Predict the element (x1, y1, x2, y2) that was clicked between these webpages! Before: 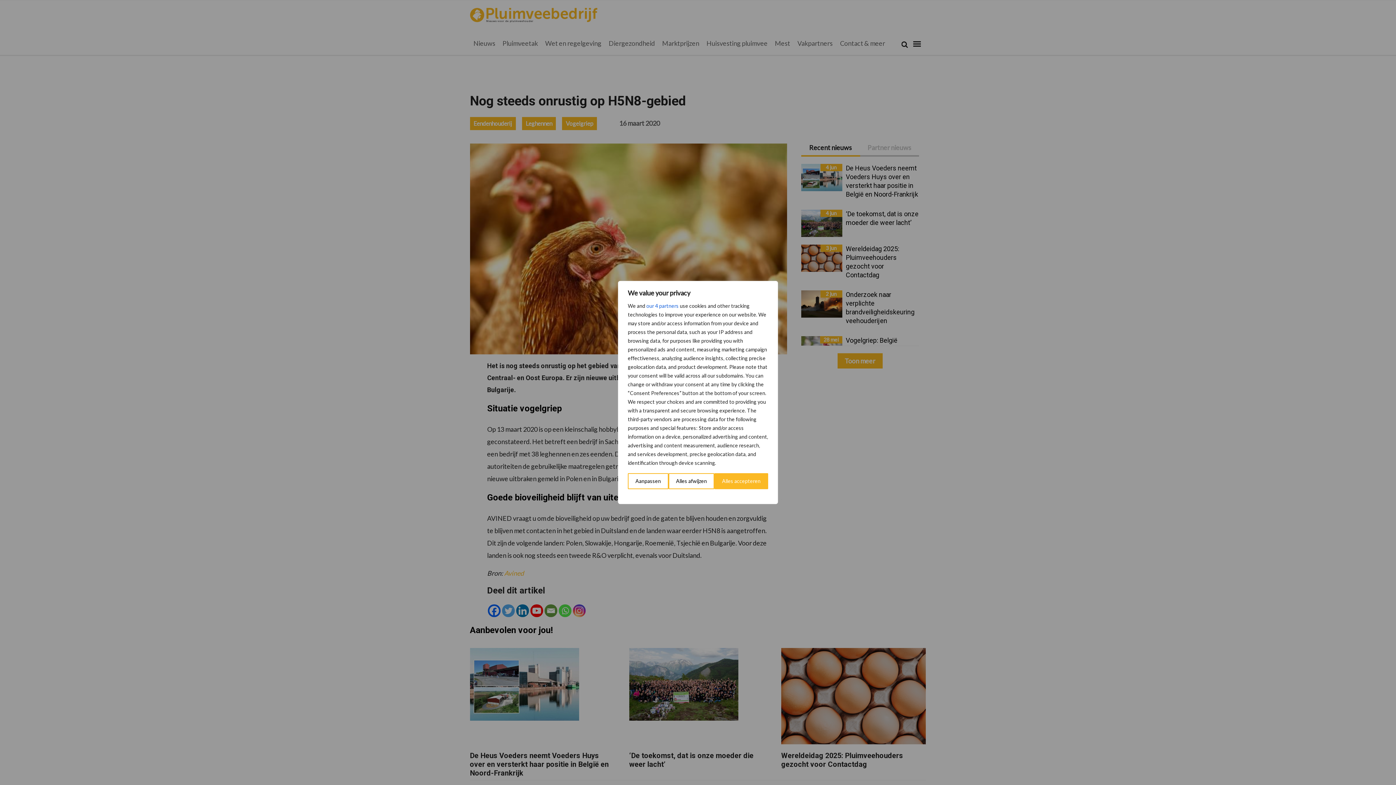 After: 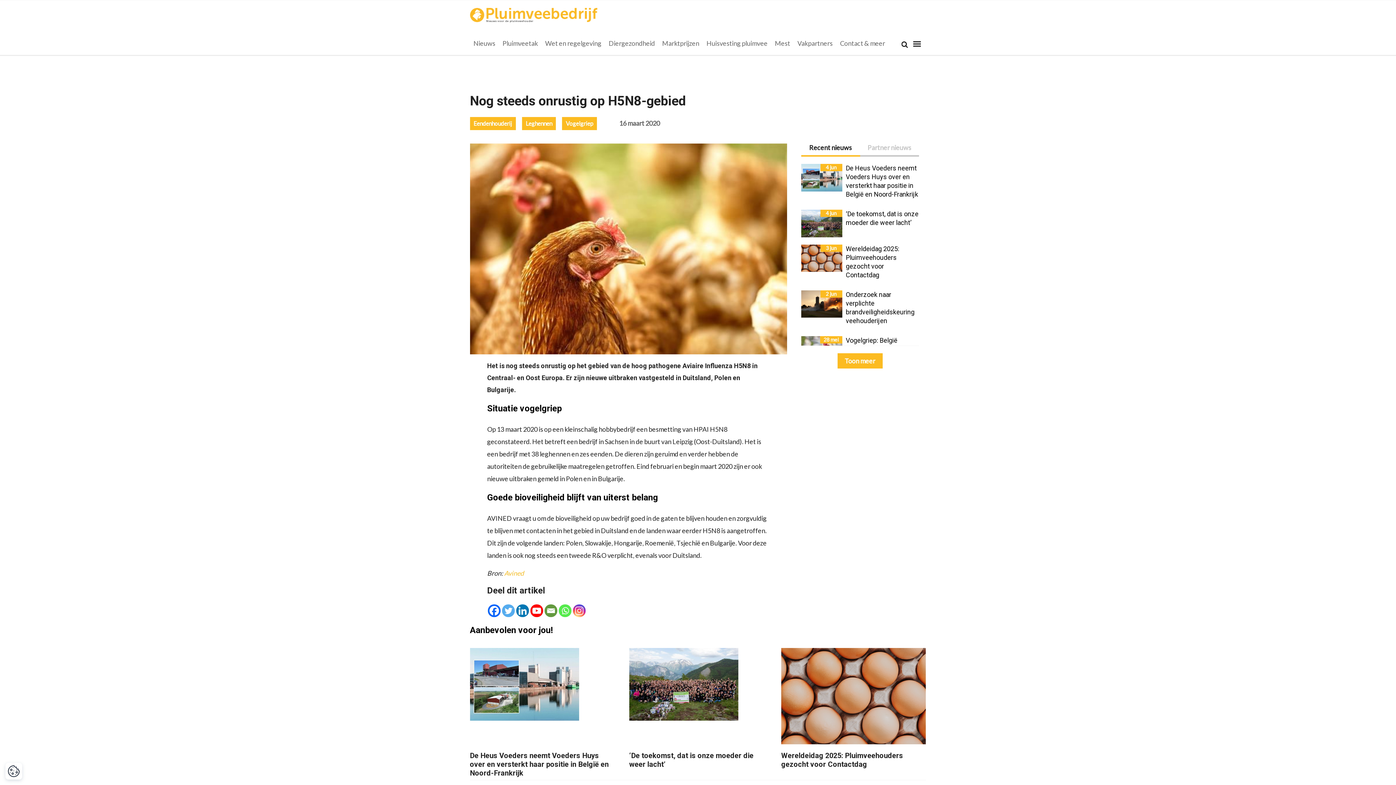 Action: label: Alles afwijzen bbox: (668, 473, 714, 489)